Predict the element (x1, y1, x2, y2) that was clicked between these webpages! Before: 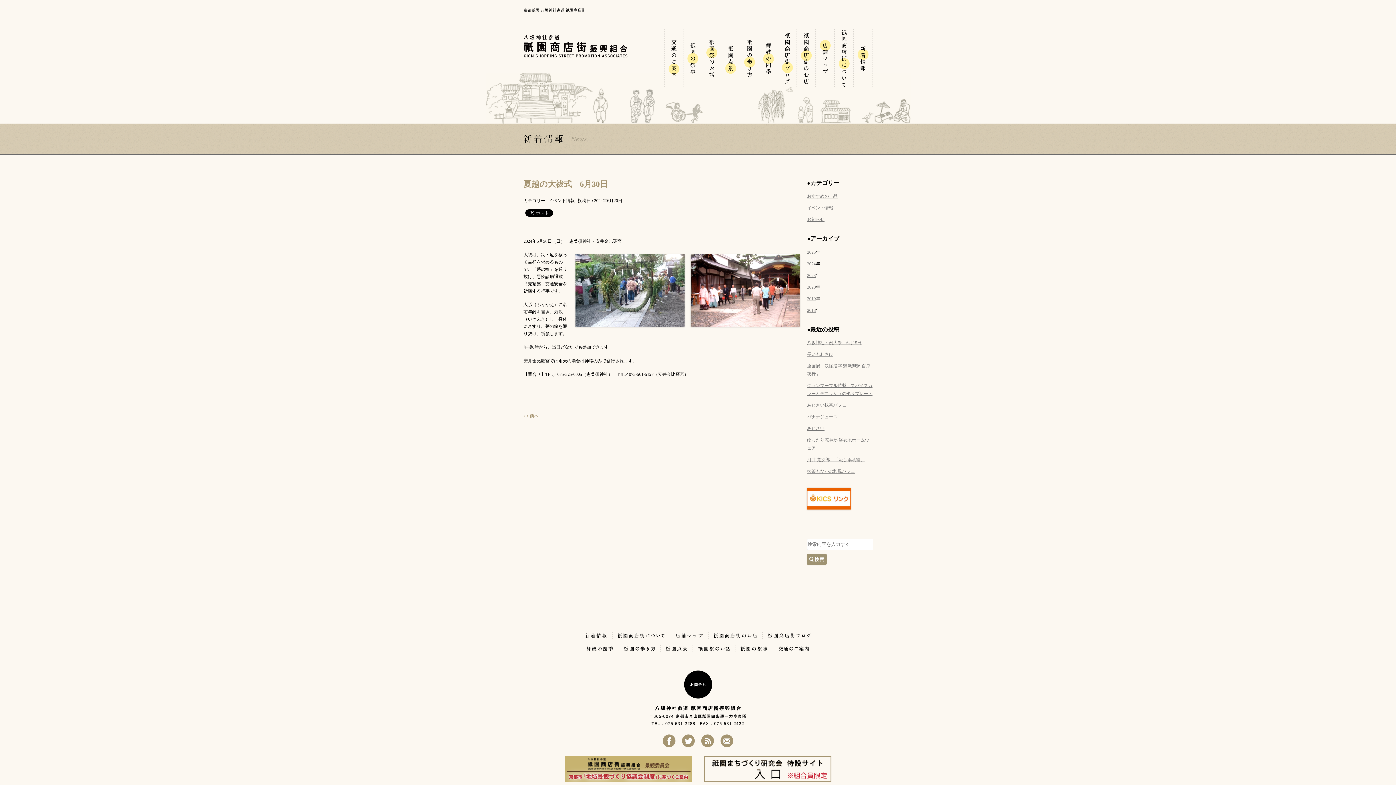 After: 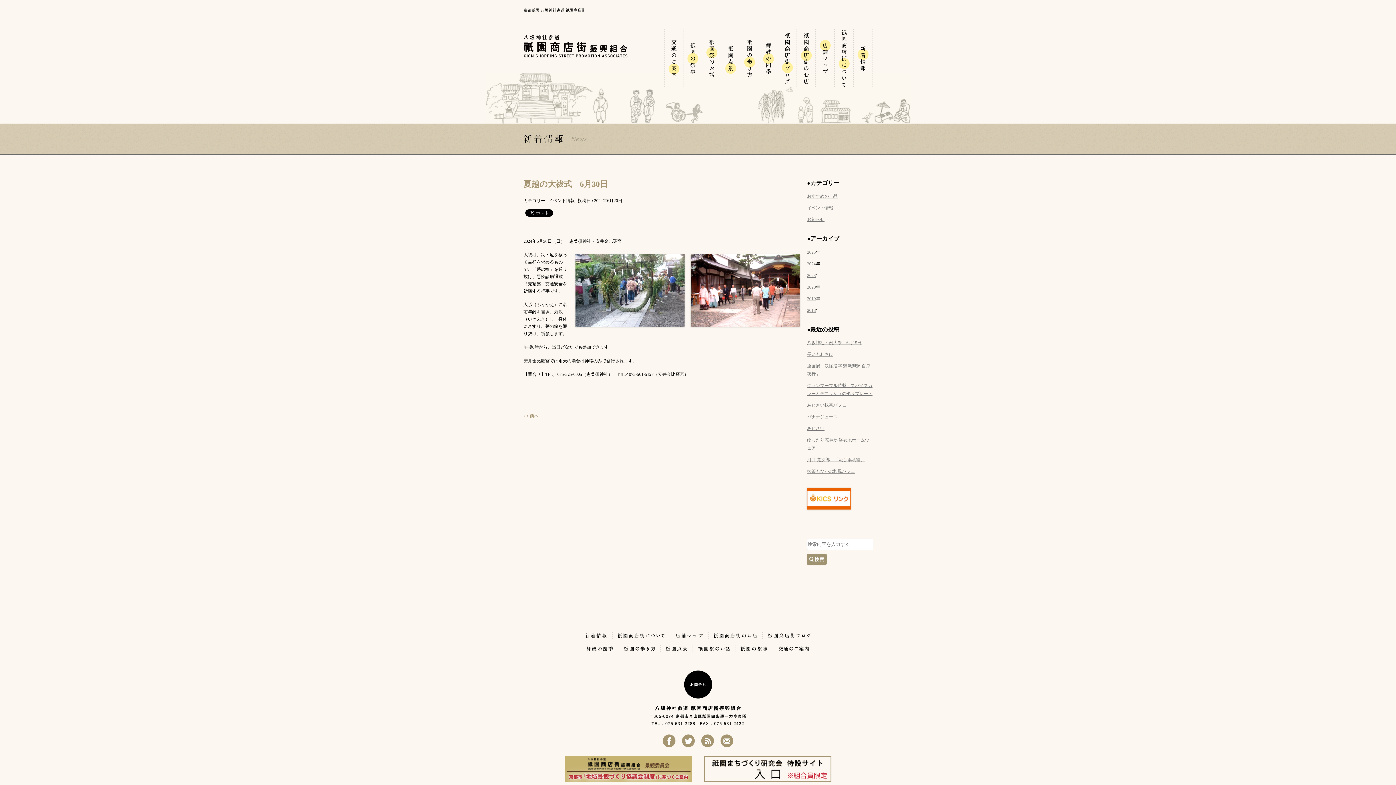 Action: bbox: (704, 756, 831, 760)